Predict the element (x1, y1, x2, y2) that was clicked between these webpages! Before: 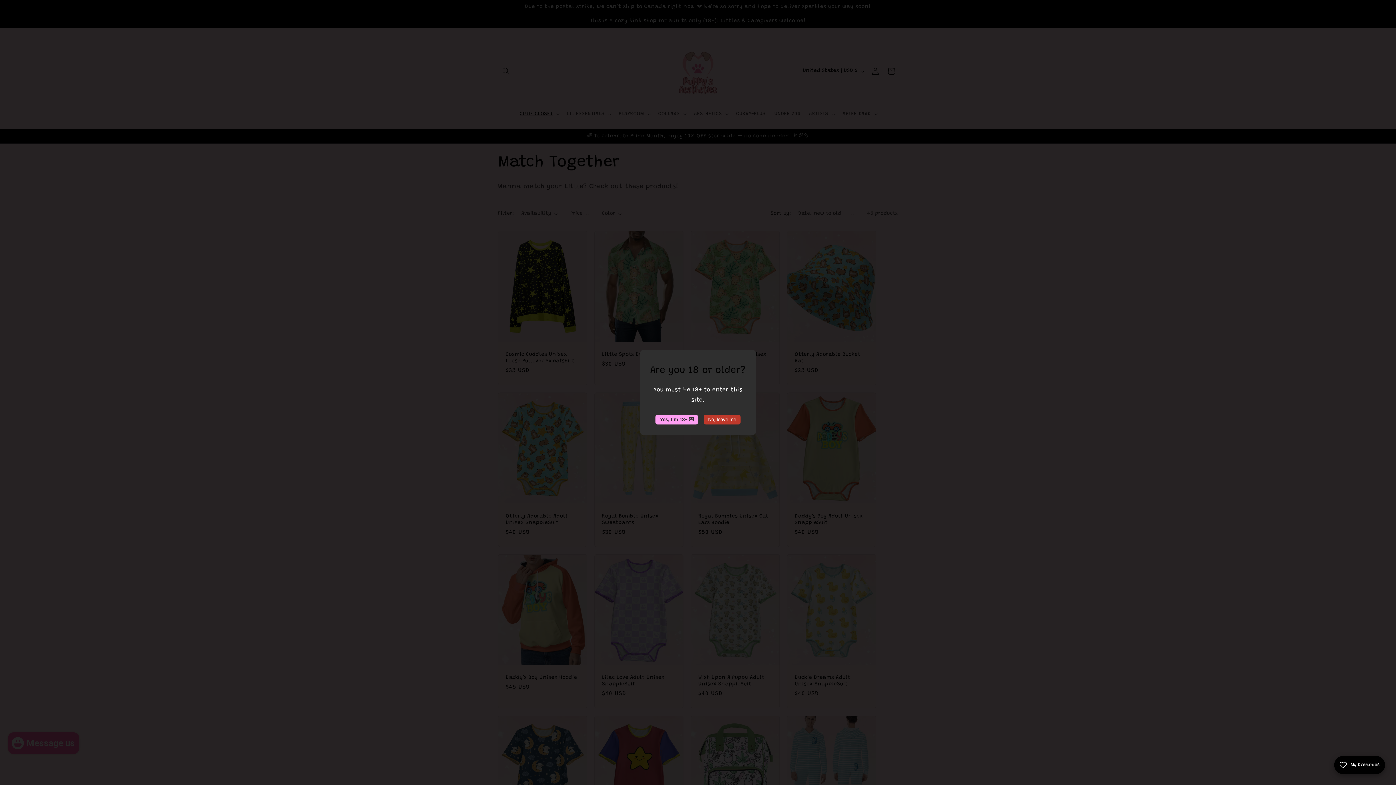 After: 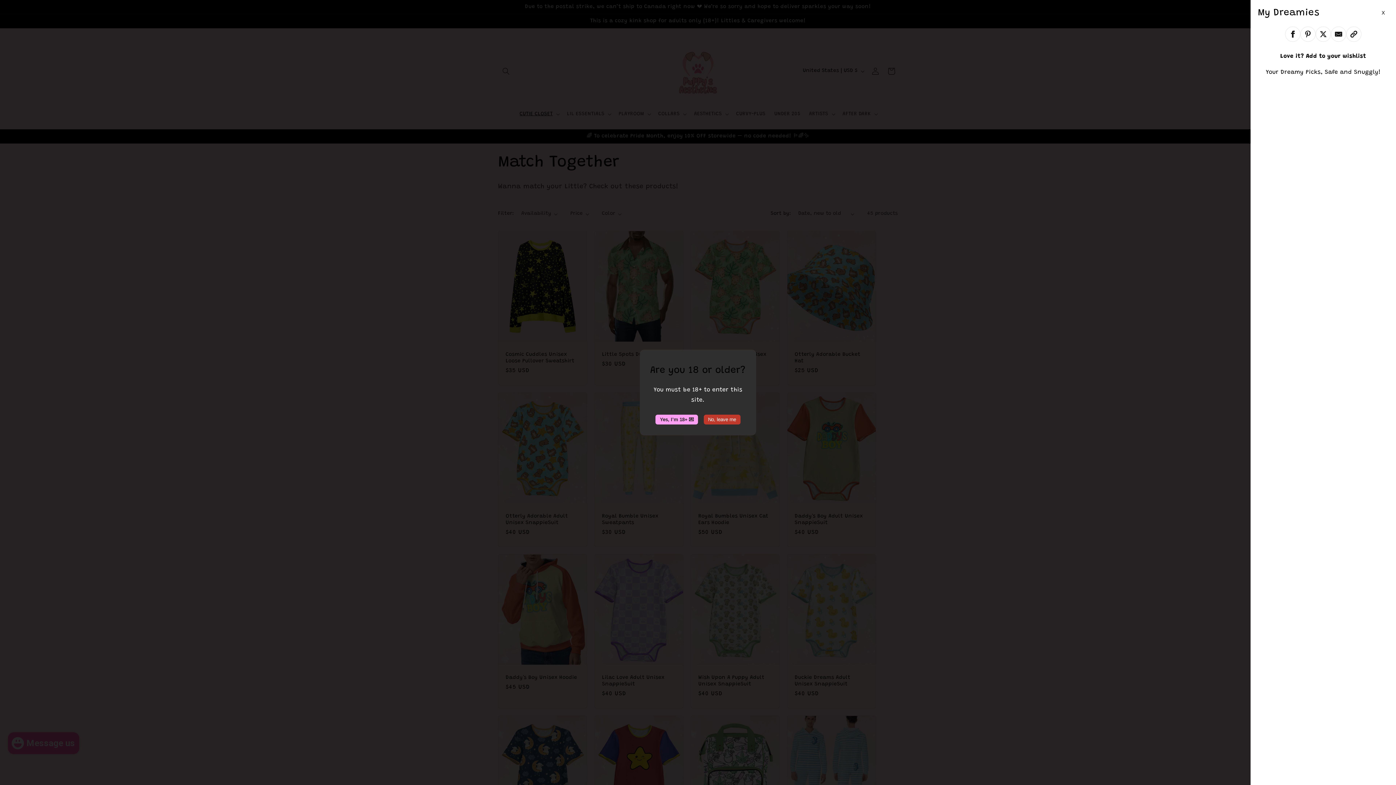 Action: bbox: (1334, 756, 1385, 774) label: Open Wishlist Details